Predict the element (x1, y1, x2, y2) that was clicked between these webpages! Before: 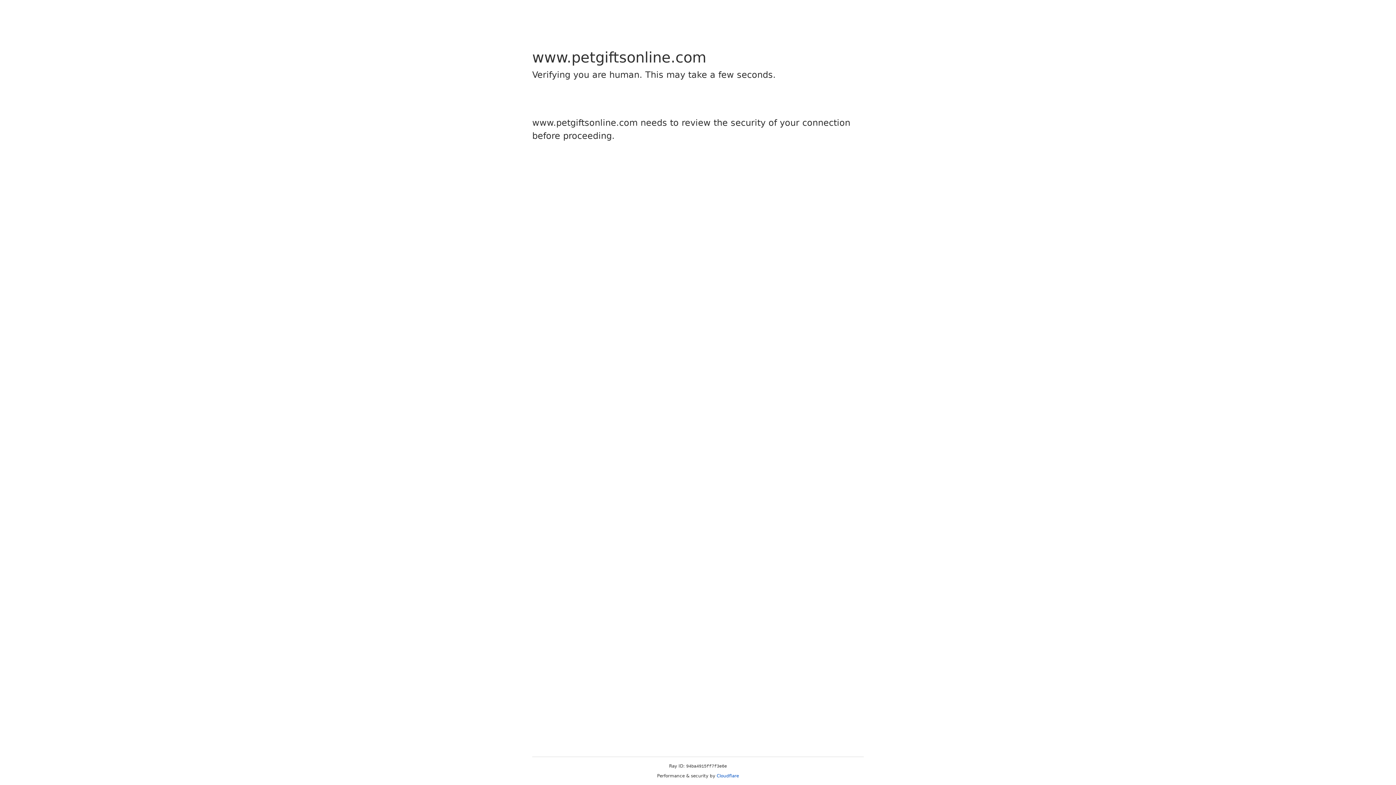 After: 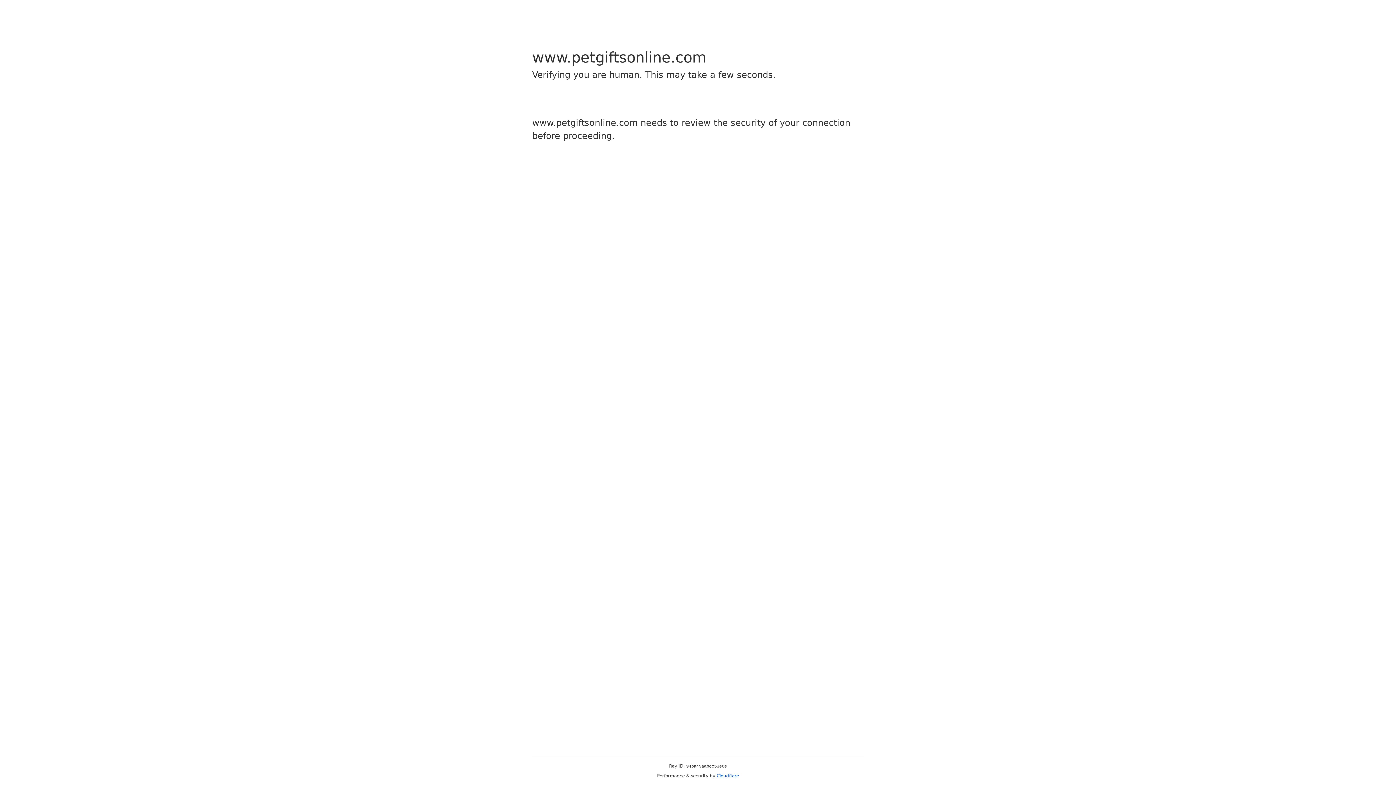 Action: bbox: (716, 773, 739, 778) label: Cloudflare